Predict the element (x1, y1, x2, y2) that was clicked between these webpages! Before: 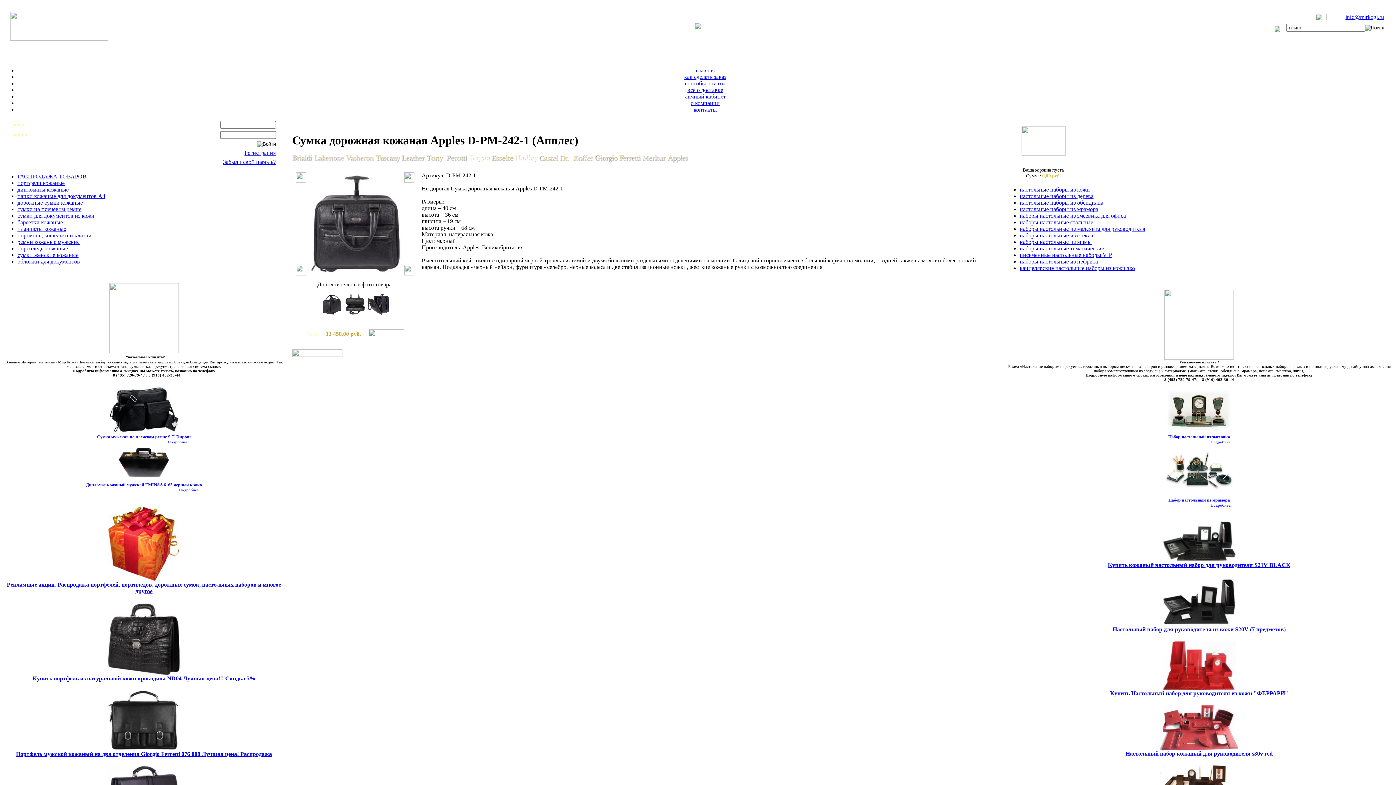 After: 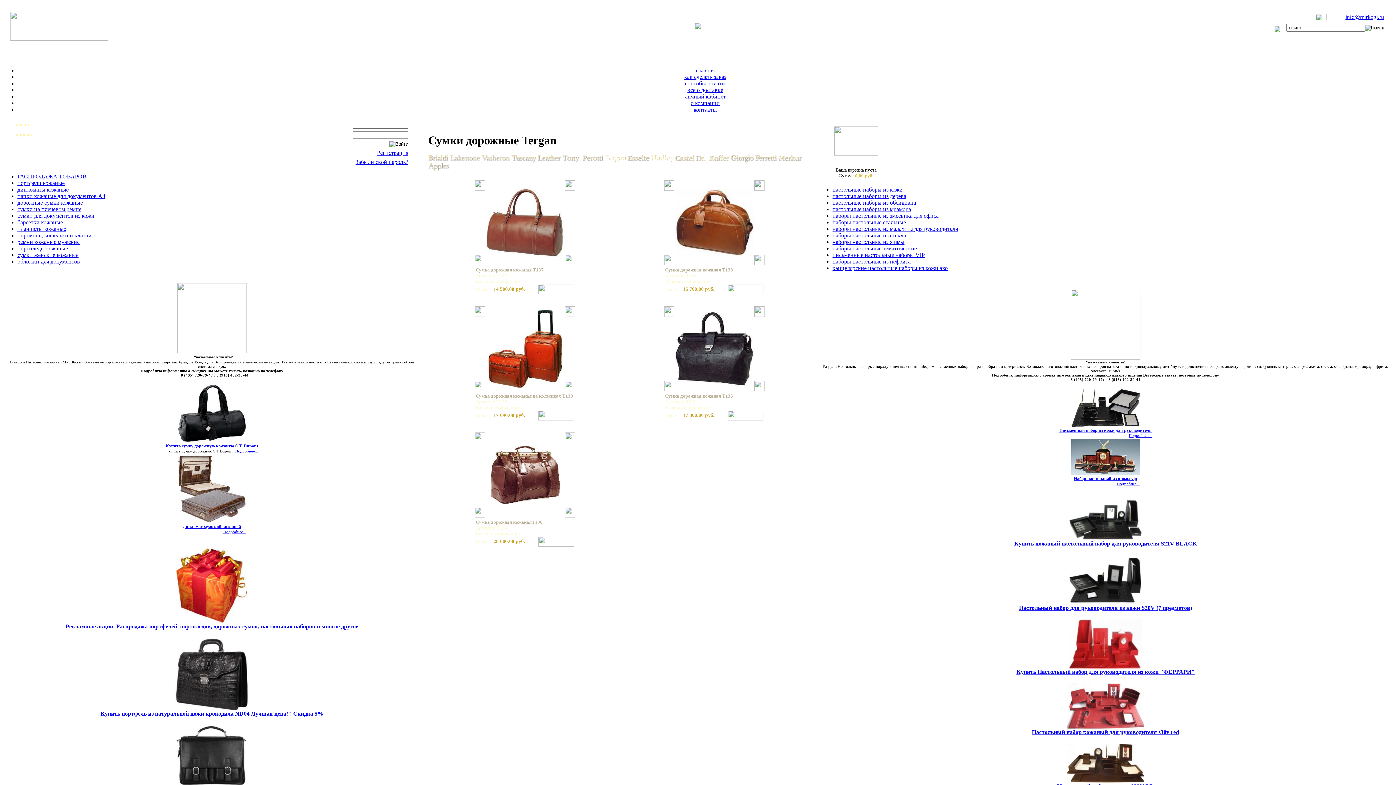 Action: bbox: (469, 155, 490, 161)